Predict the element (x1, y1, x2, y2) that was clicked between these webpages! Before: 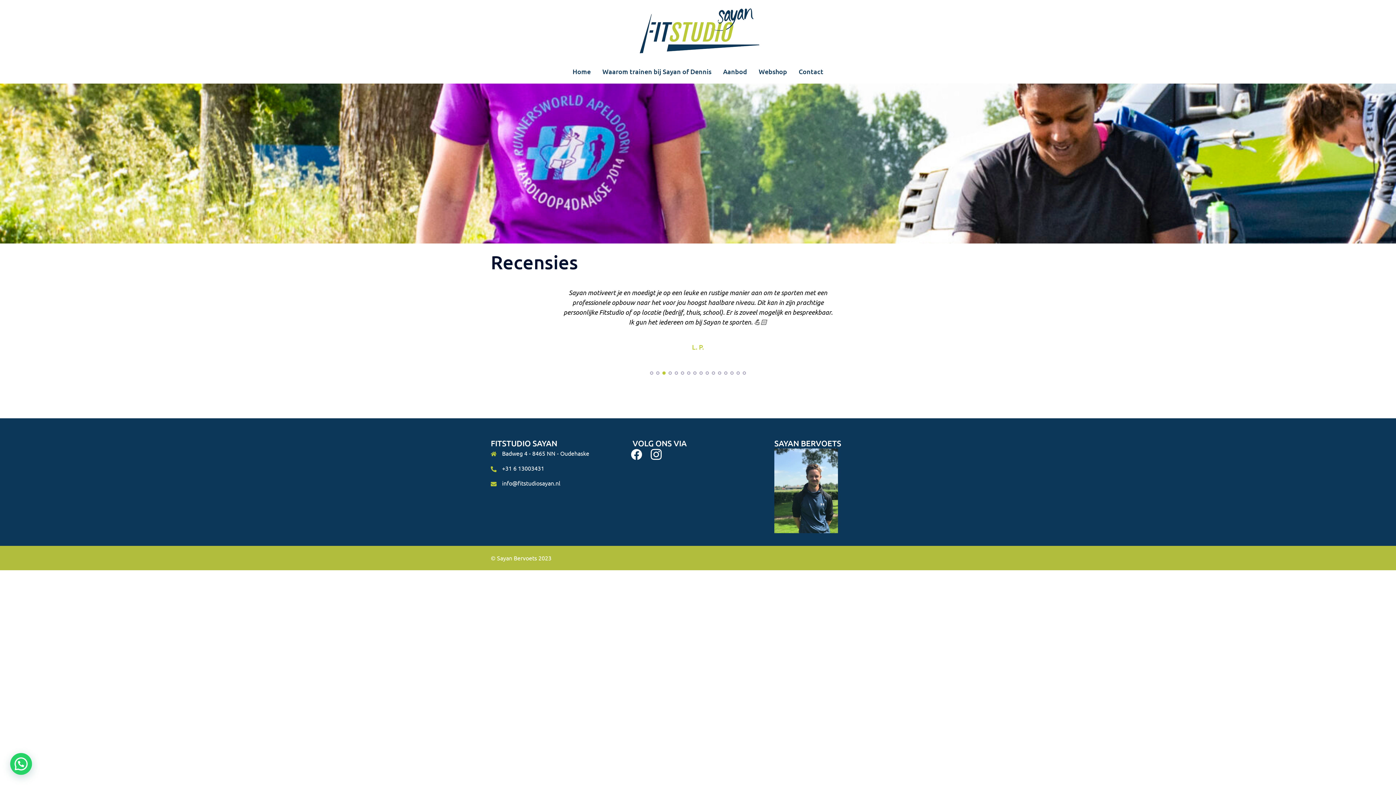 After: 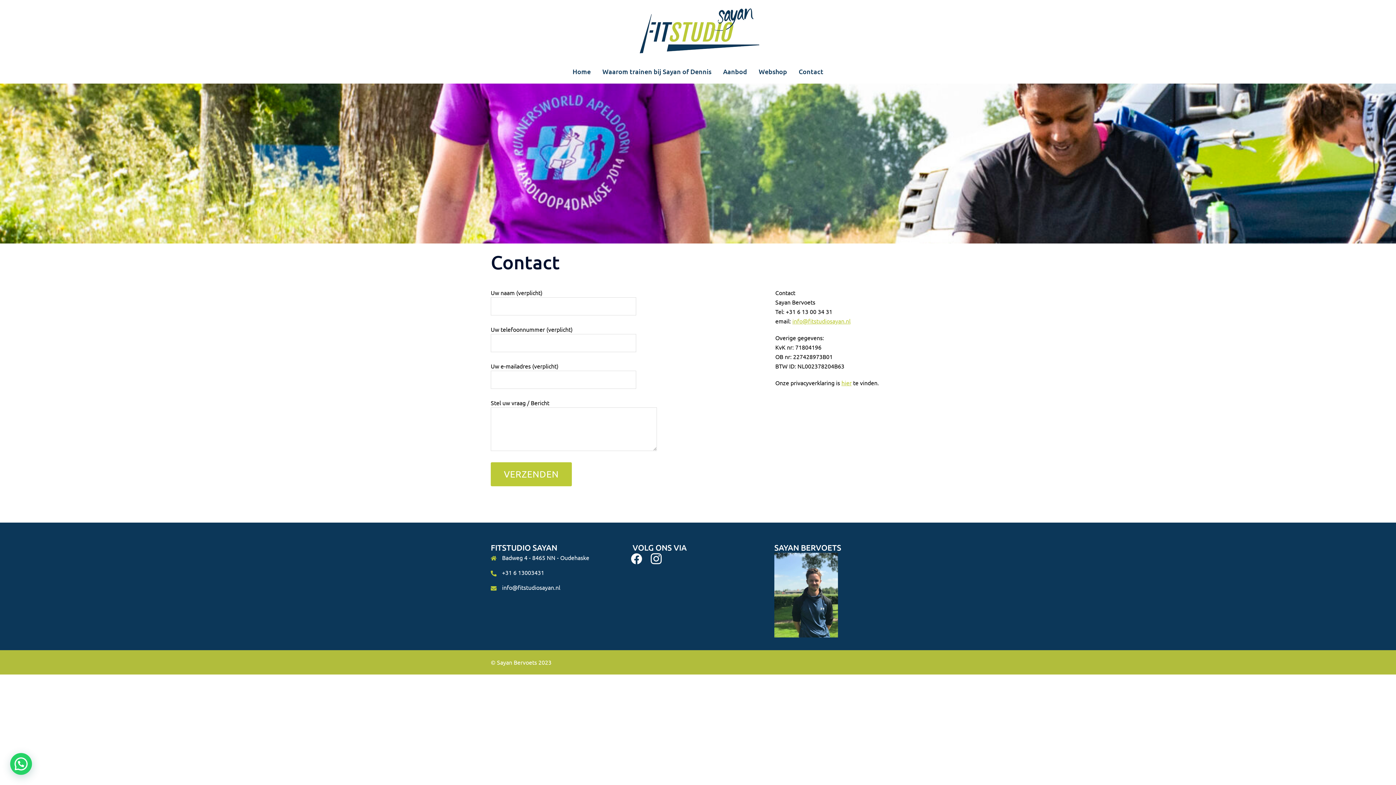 Action: bbox: (798, 66, 823, 76) label: Contact